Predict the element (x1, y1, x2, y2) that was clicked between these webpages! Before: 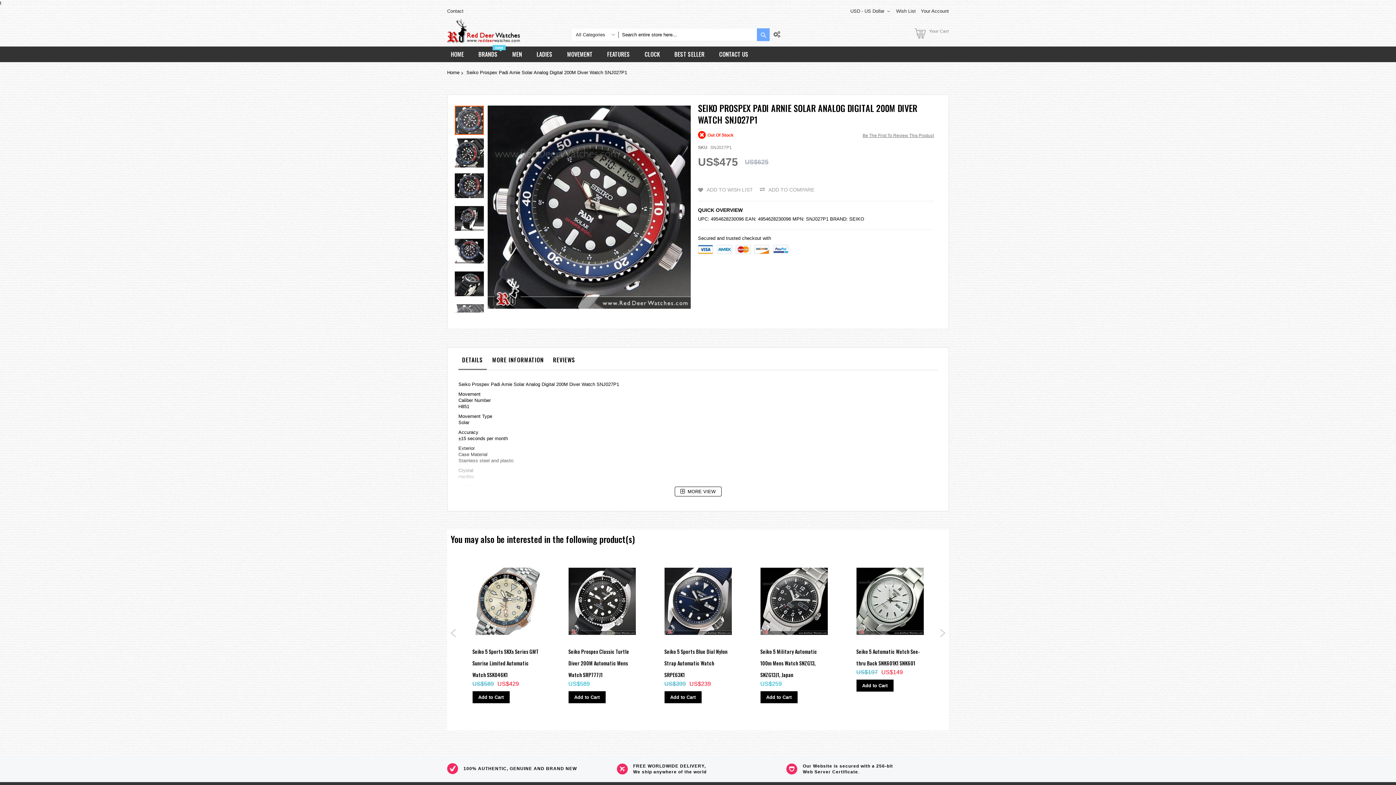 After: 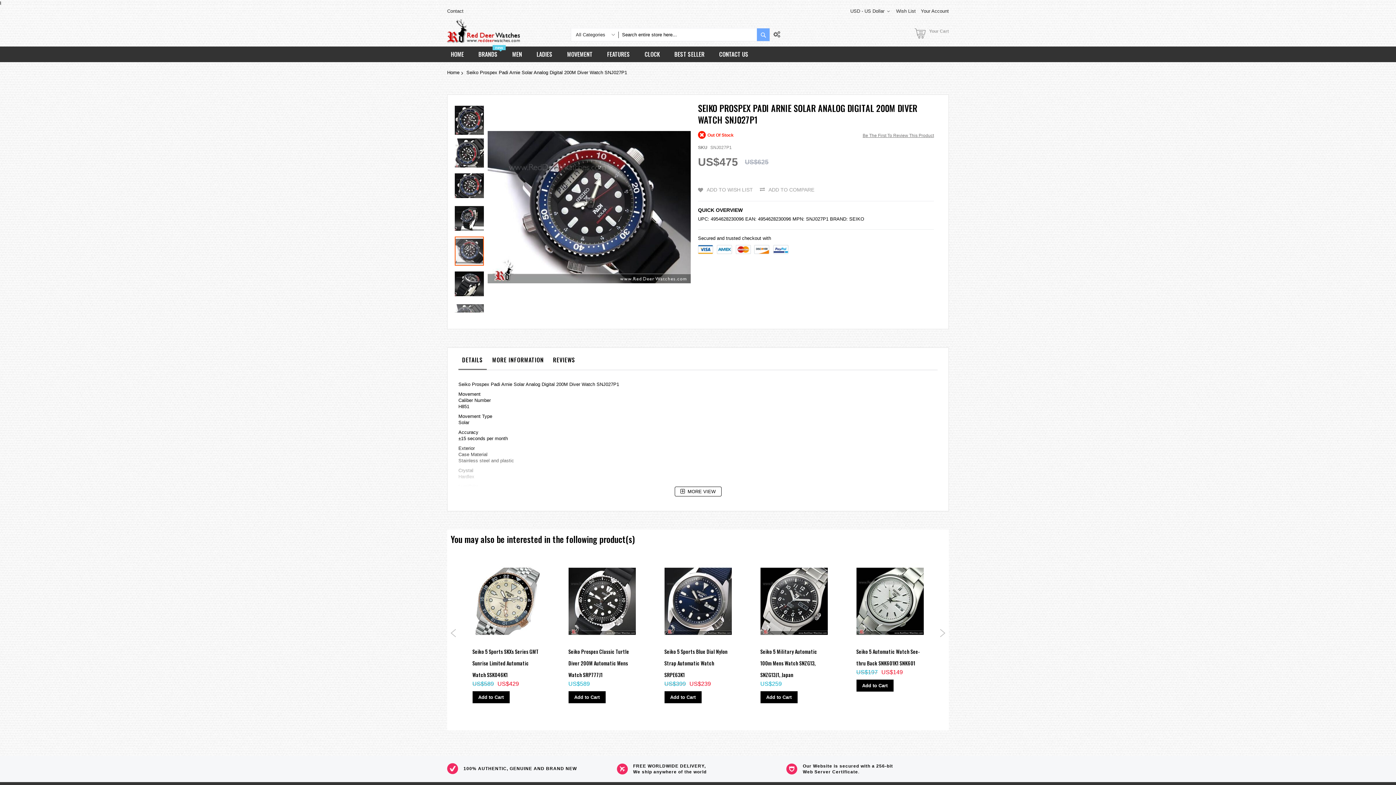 Action: label: Seiko Prospex Padi Arnie Solar Analog Digital 200M Diver Watch SNJ027P1 bbox: (454, 232, 487, 265)